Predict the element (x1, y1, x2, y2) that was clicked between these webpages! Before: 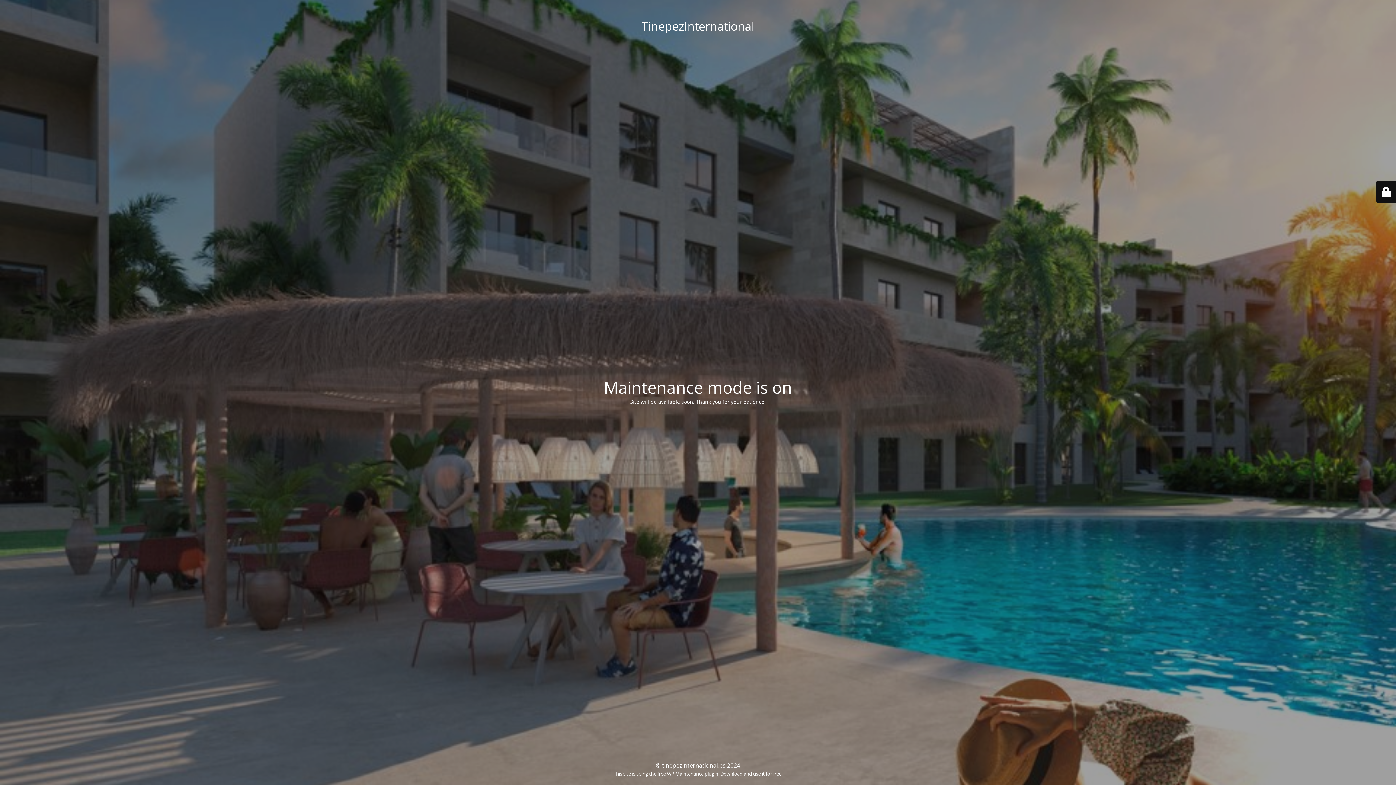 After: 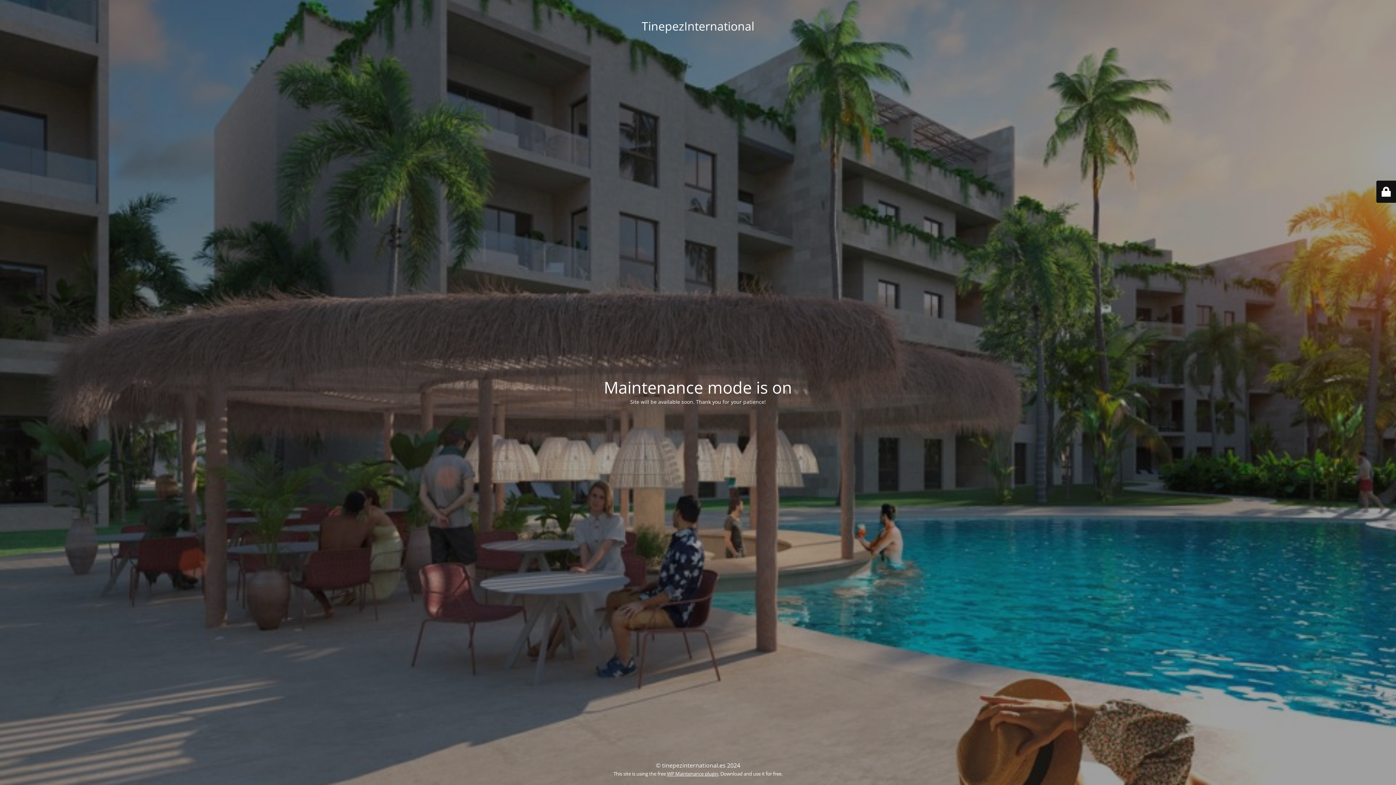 Action: label: WP Maintenance plugin bbox: (667, 770, 718, 777)